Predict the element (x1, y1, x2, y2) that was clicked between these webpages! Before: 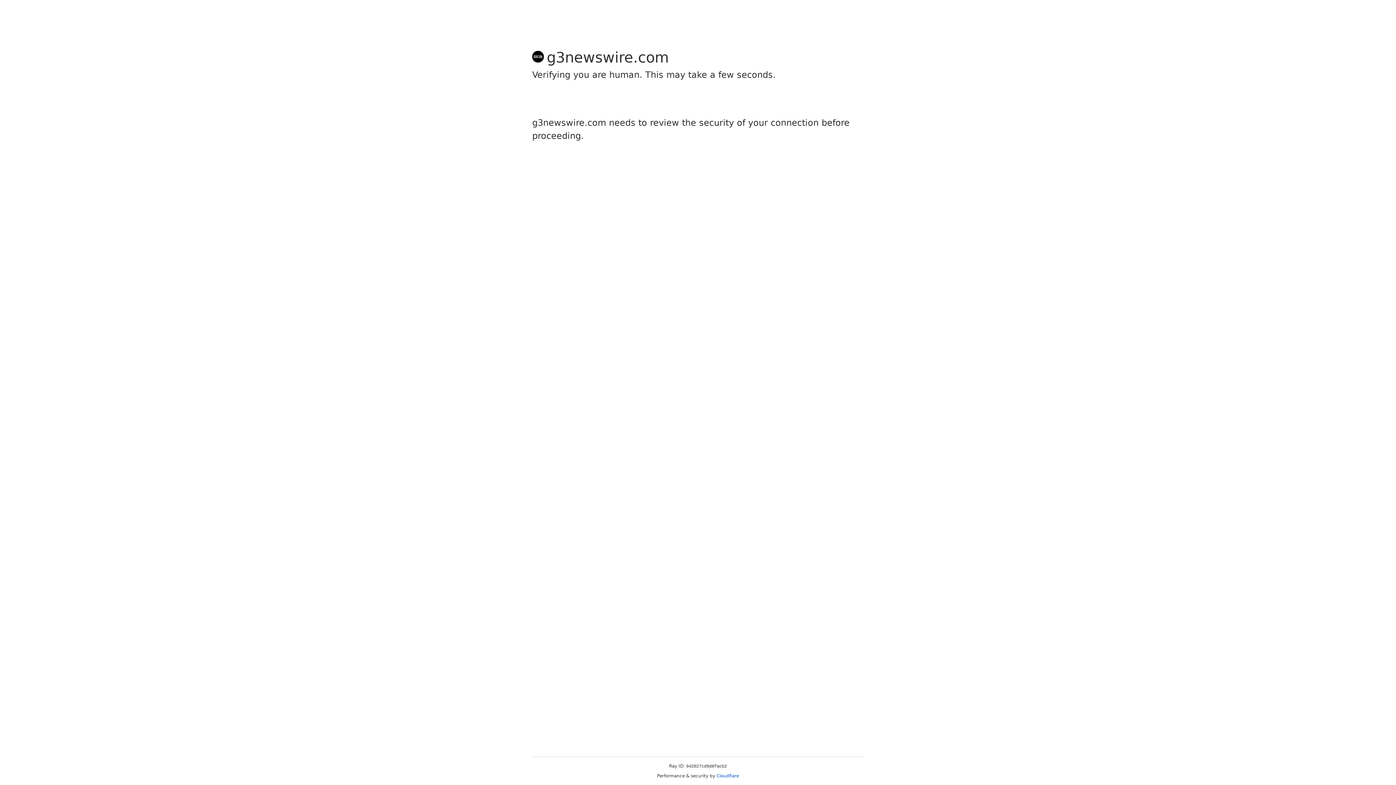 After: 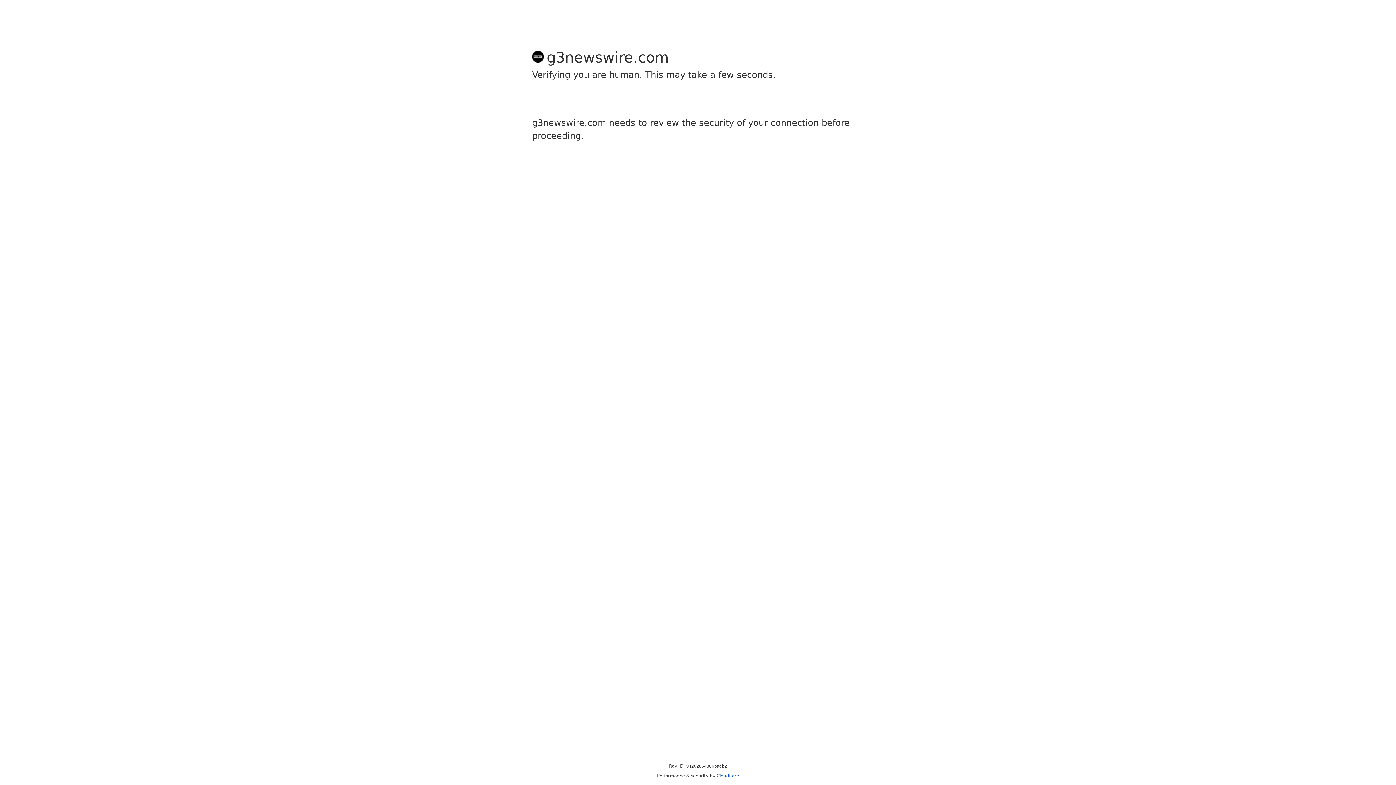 Action: bbox: (716, 773, 739, 778) label: Cloudflare